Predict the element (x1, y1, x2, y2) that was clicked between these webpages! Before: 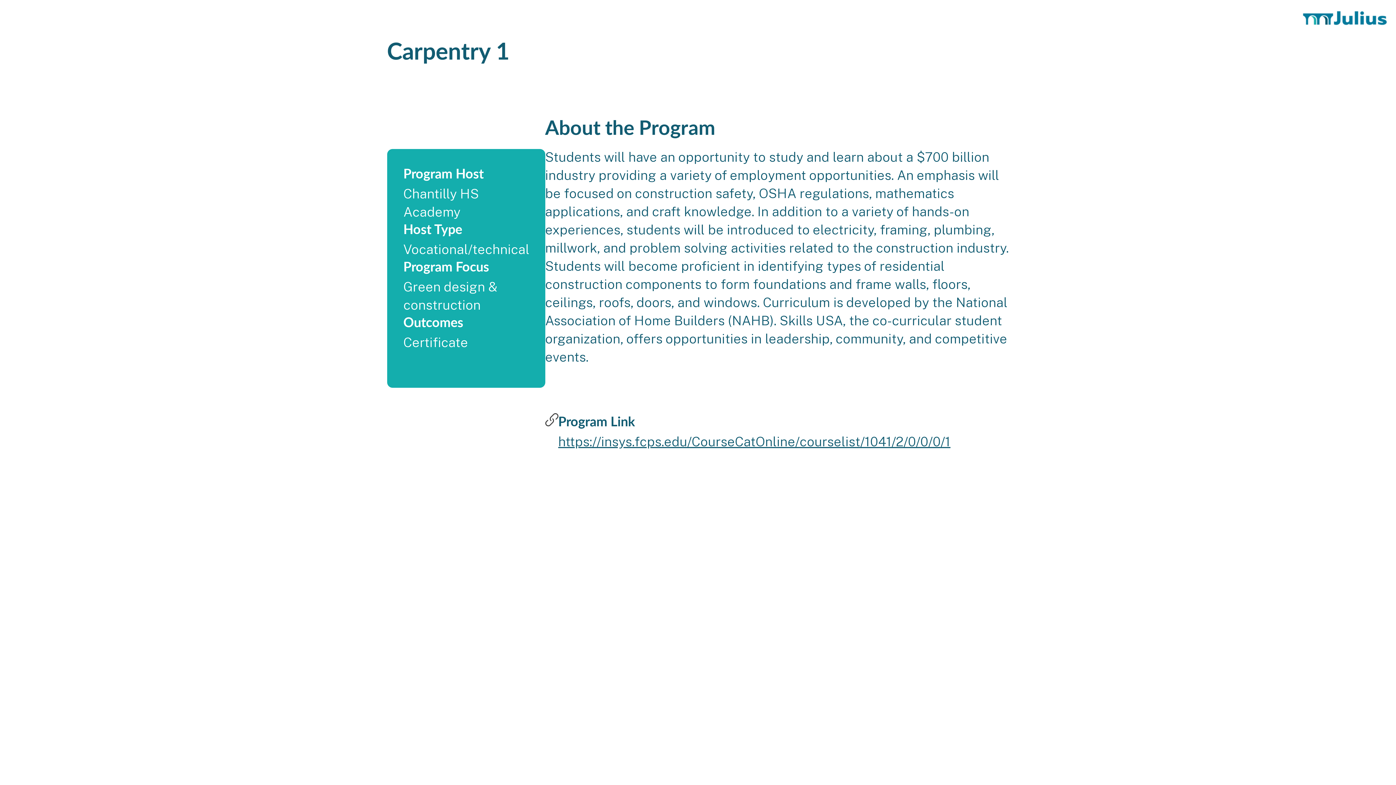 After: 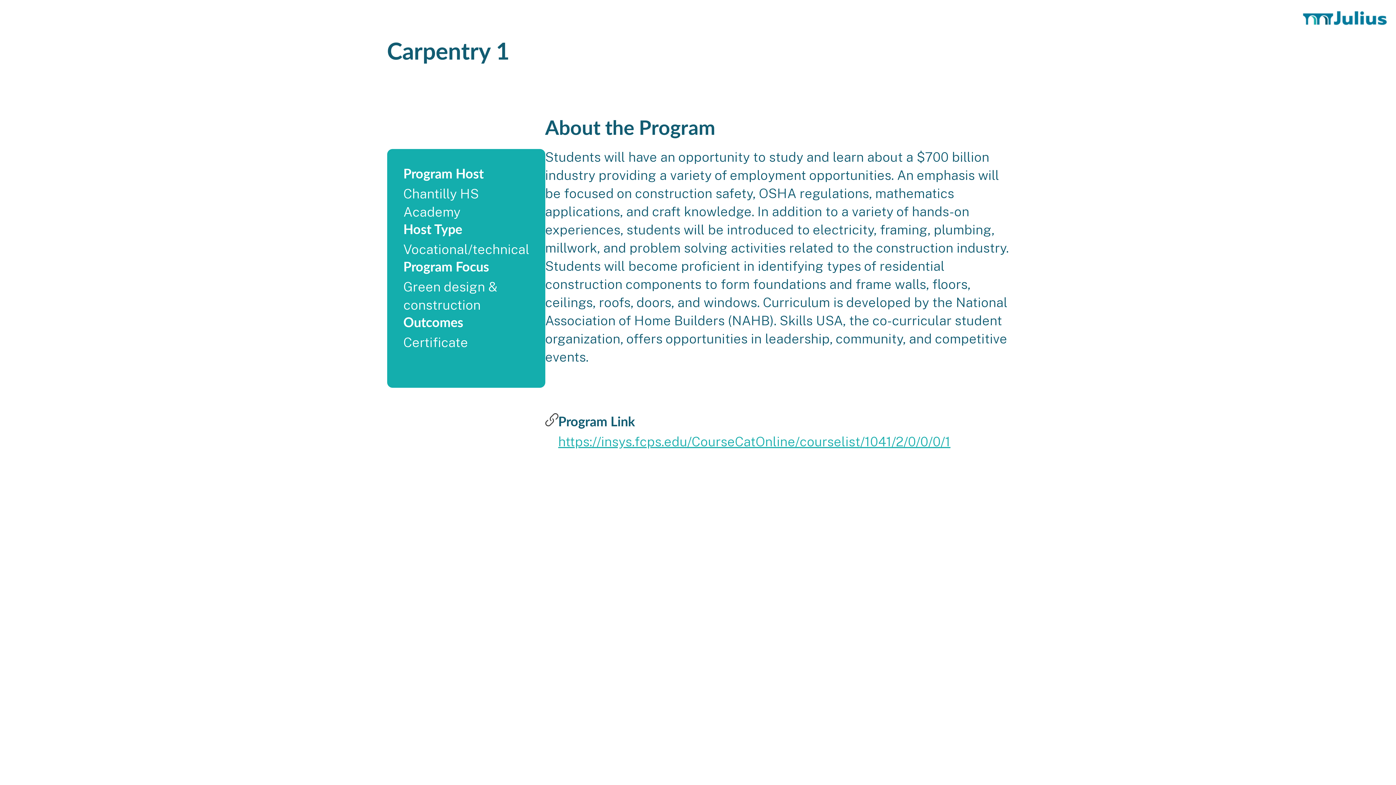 Action: bbox: (558, 432, 950, 450) label: https://insys.fcps.edu/CourseCatOnline/courselist/1041/2/0/0/0/1